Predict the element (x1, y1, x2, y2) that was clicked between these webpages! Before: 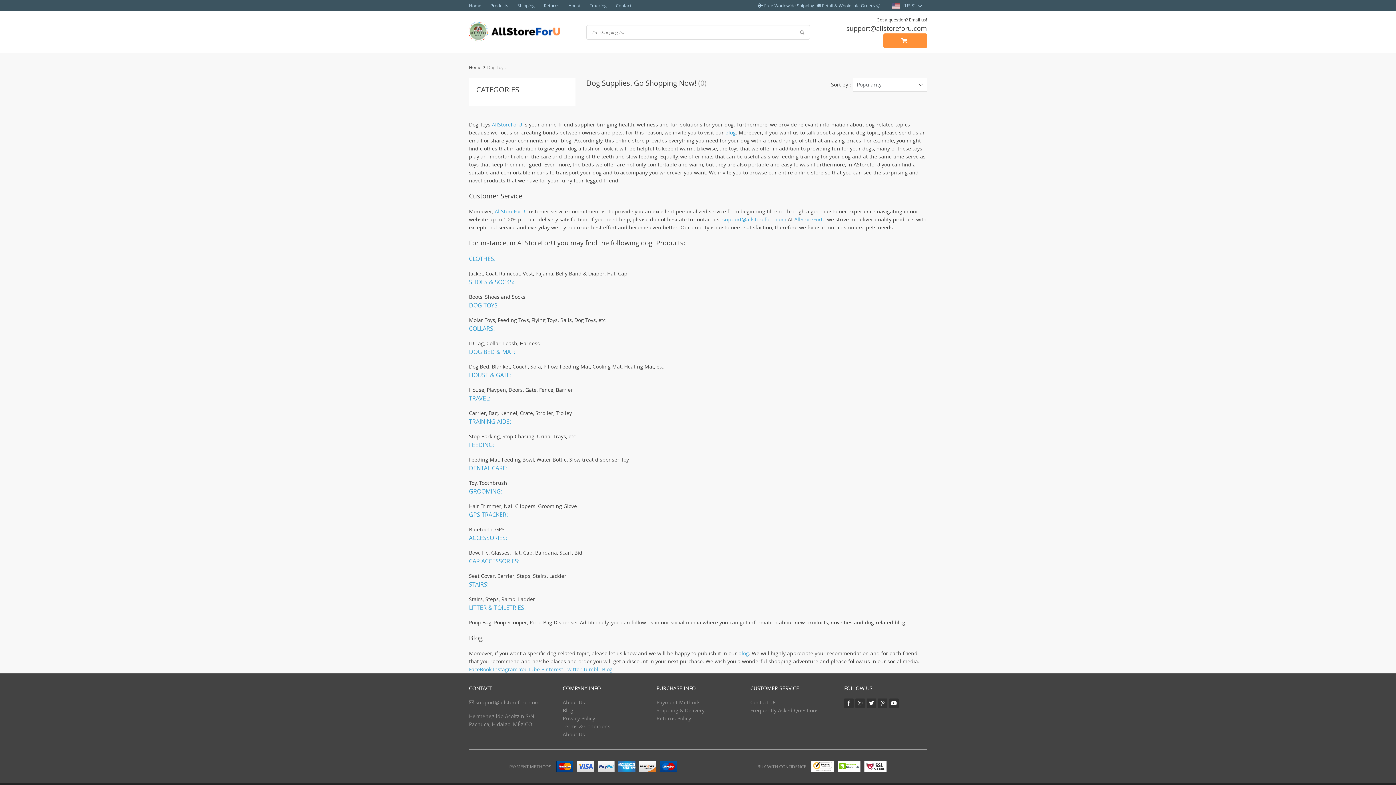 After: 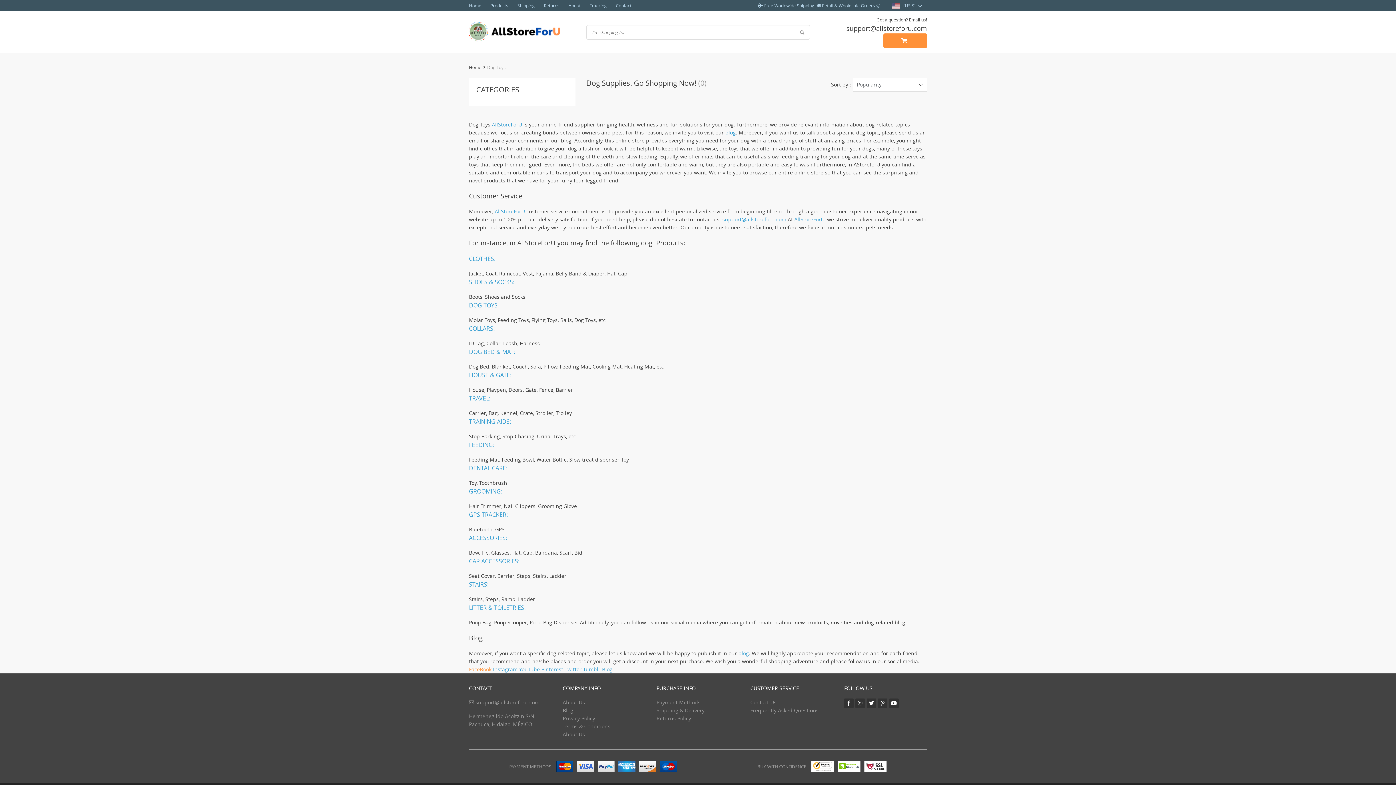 Action: bbox: (469, 666, 491, 673) label: FaceBook